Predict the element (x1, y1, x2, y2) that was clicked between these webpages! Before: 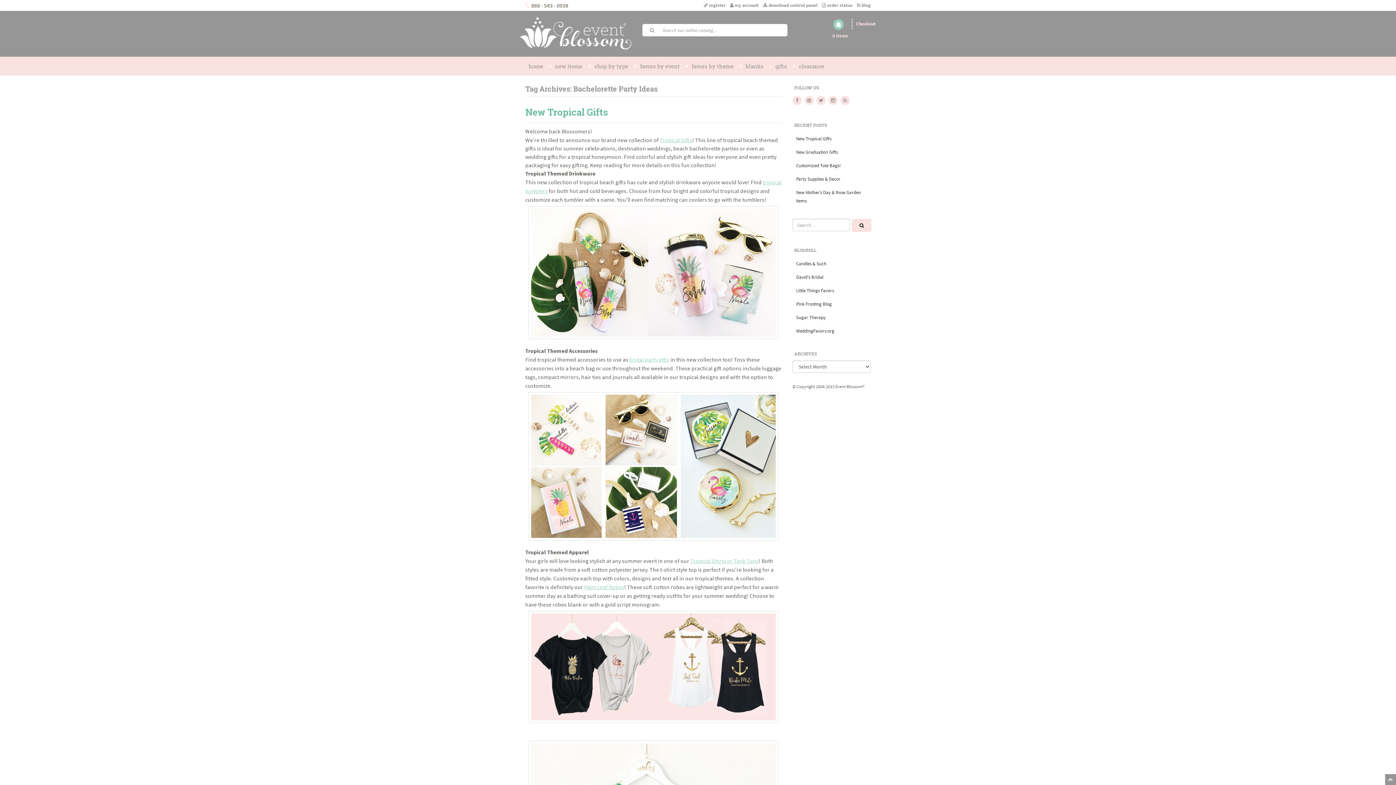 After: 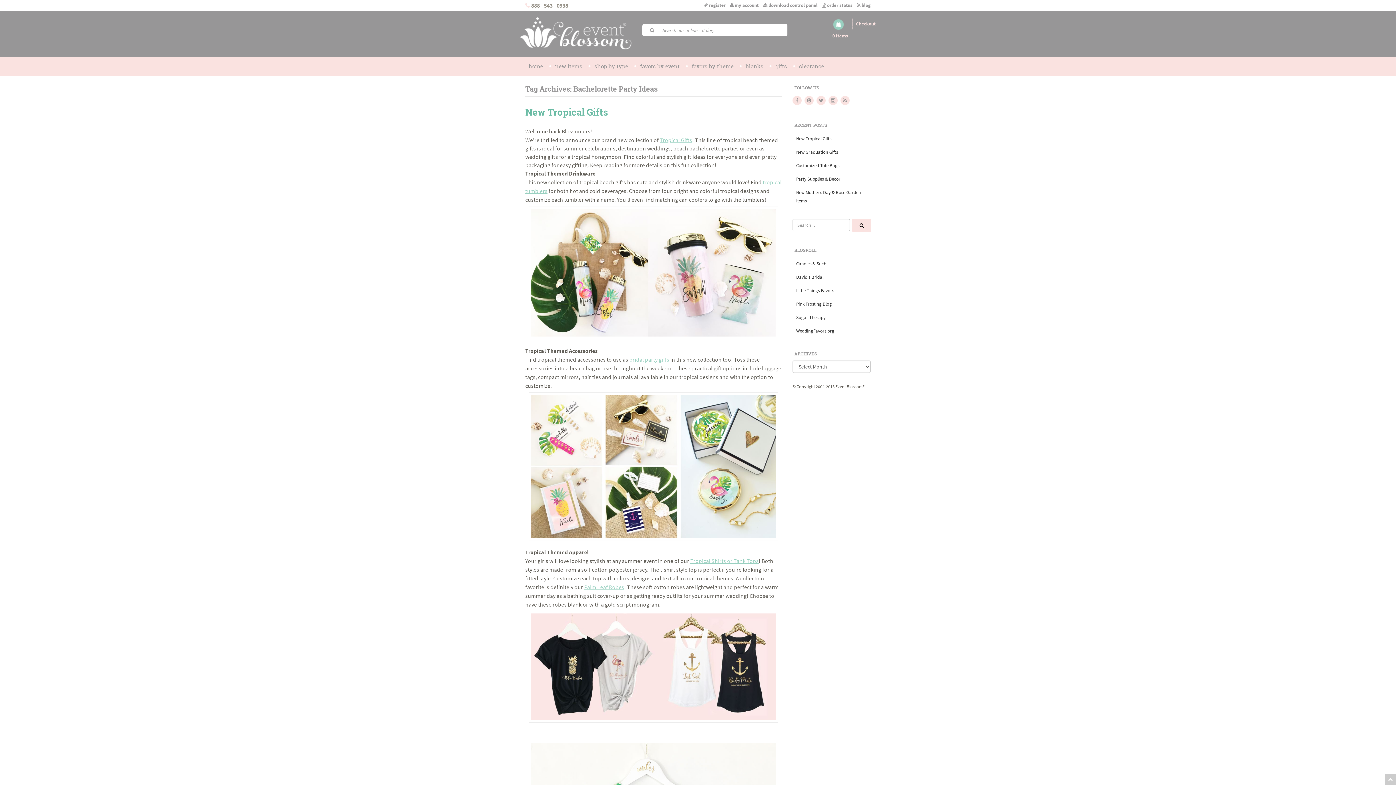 Action: bbox: (1385, 774, 1396, 785)